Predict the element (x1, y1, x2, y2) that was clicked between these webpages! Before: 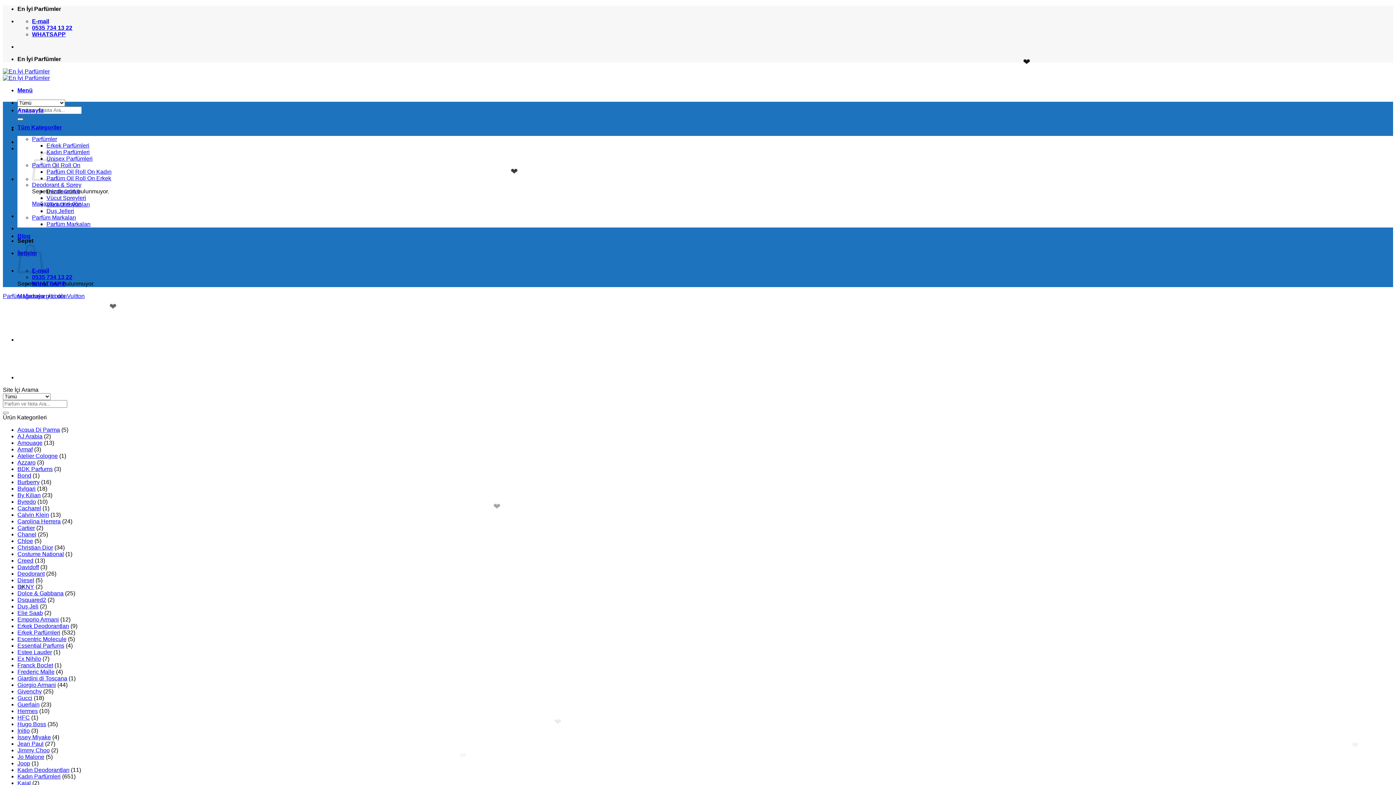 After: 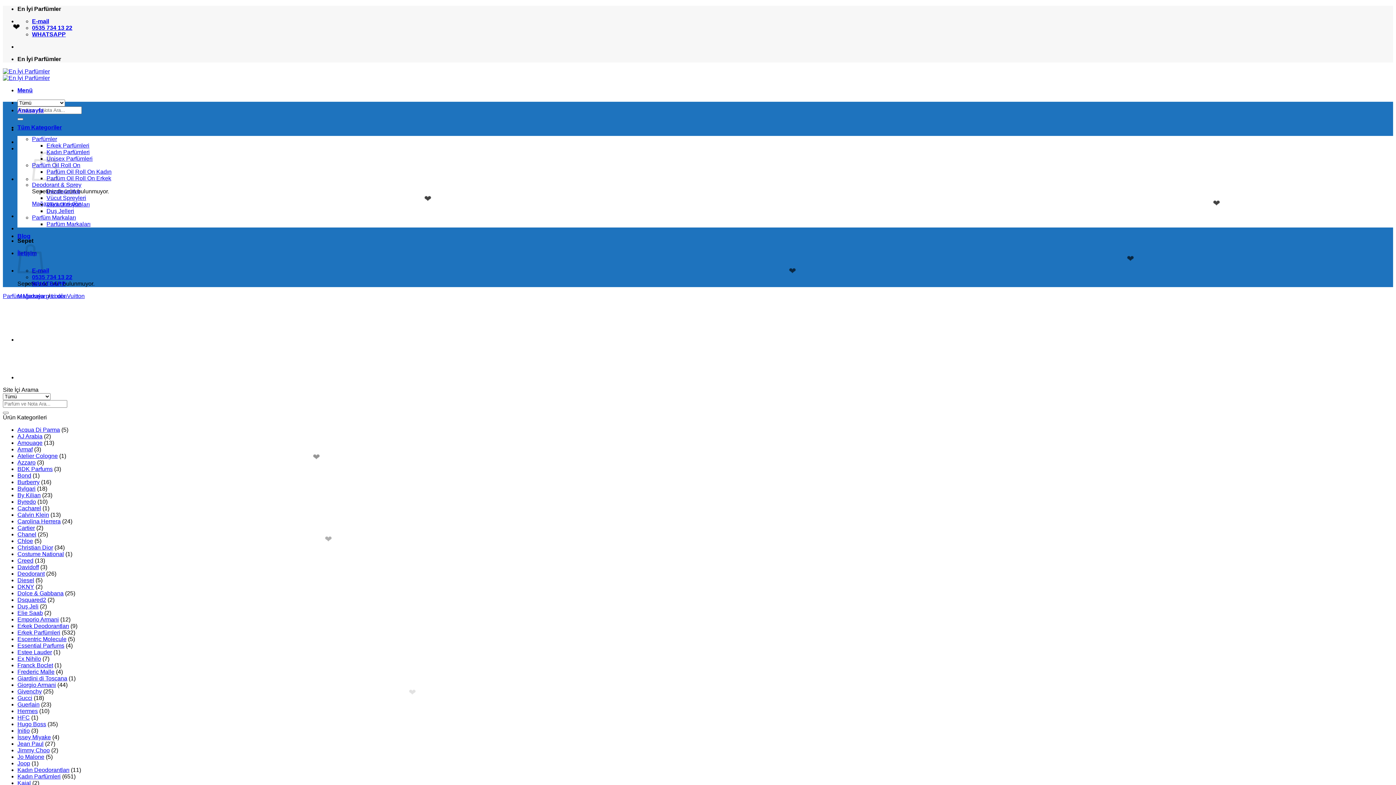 Action: bbox: (32, 274, 72, 280) label: 0535 734 13 22